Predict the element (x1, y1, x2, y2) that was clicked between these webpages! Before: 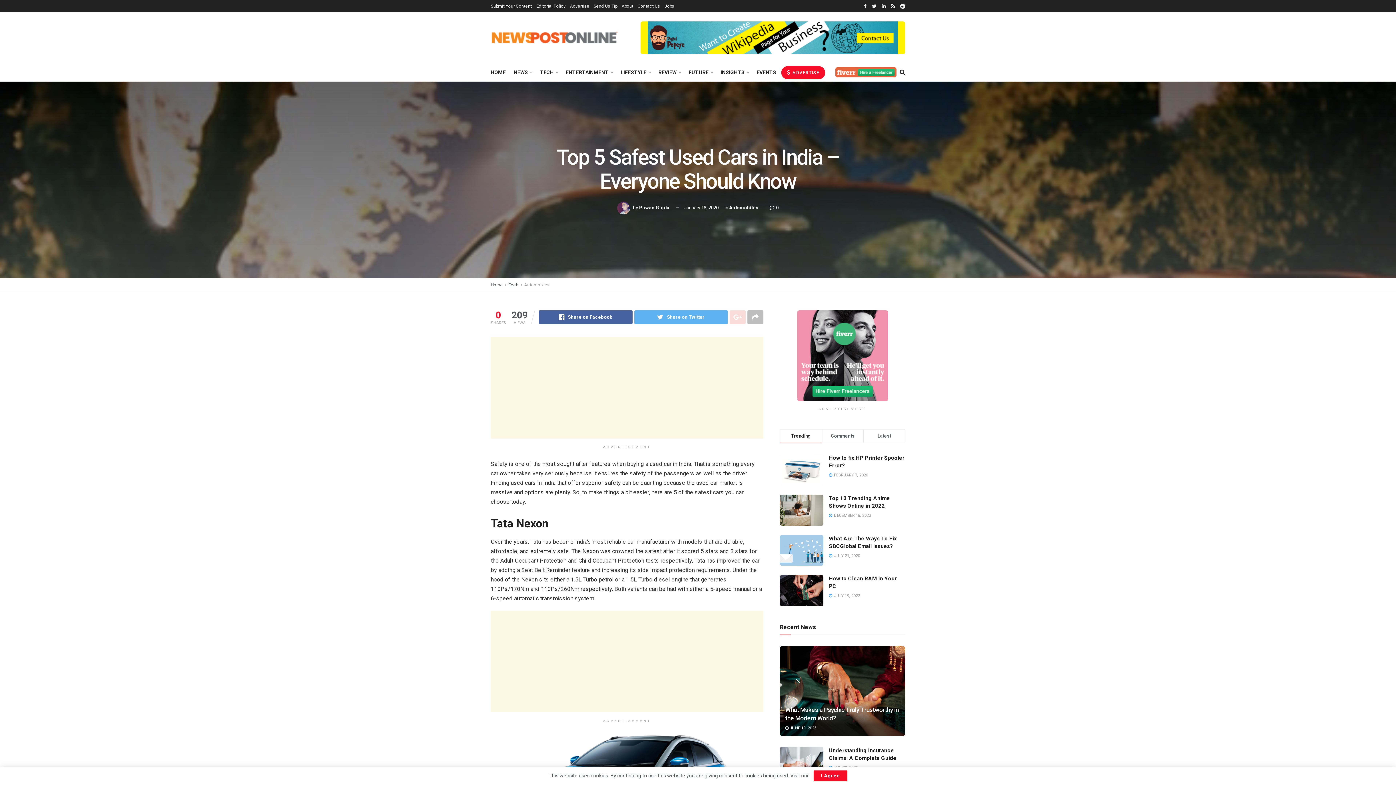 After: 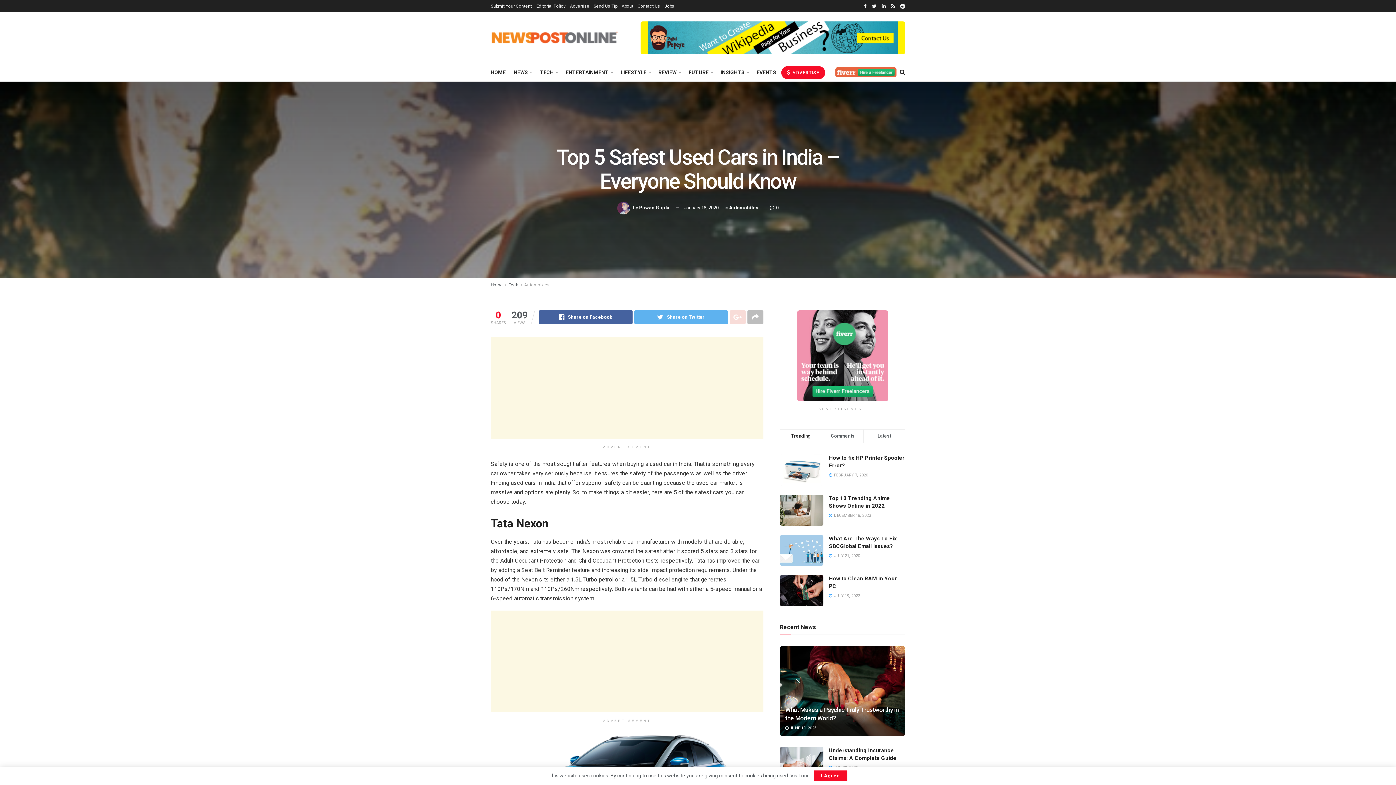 Action: bbox: (664, 0, 674, 12) label: Jobs